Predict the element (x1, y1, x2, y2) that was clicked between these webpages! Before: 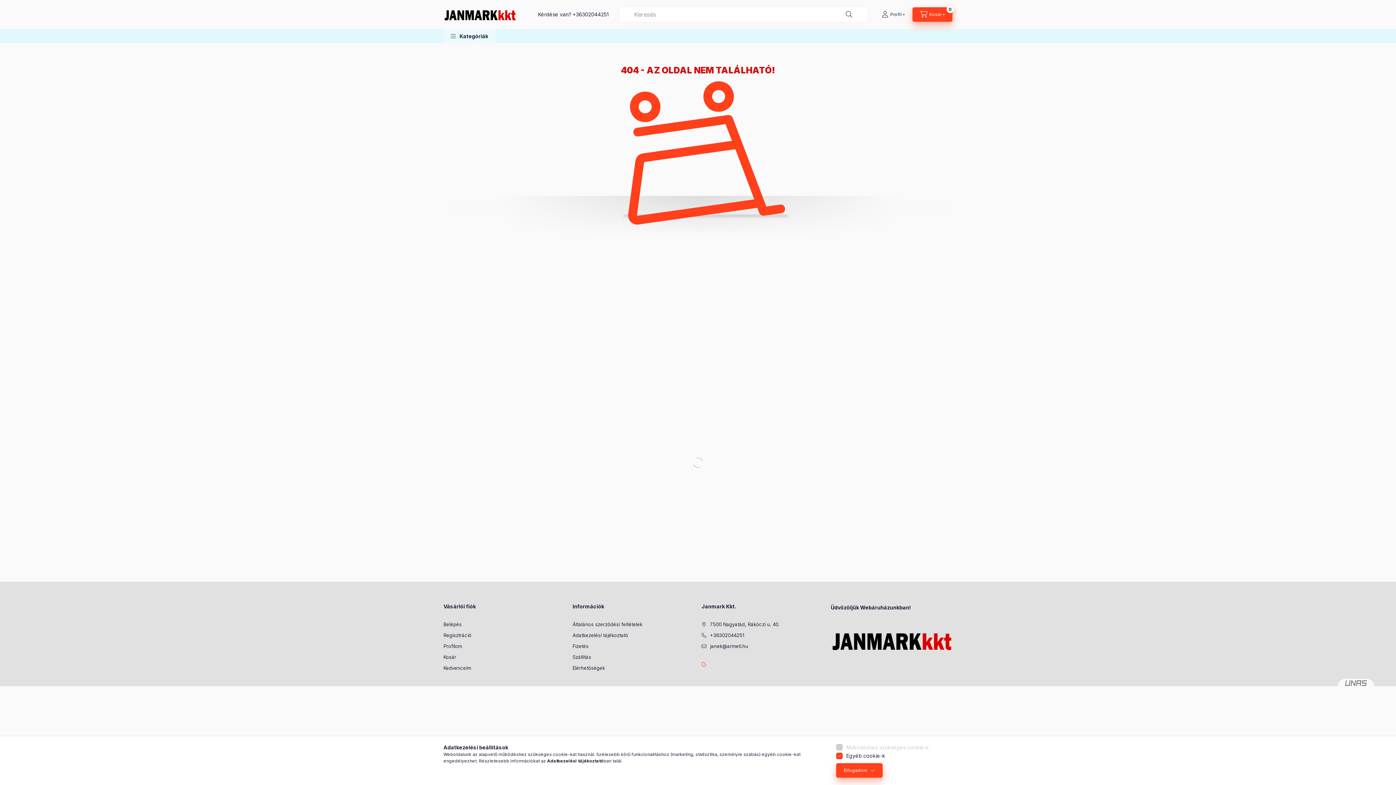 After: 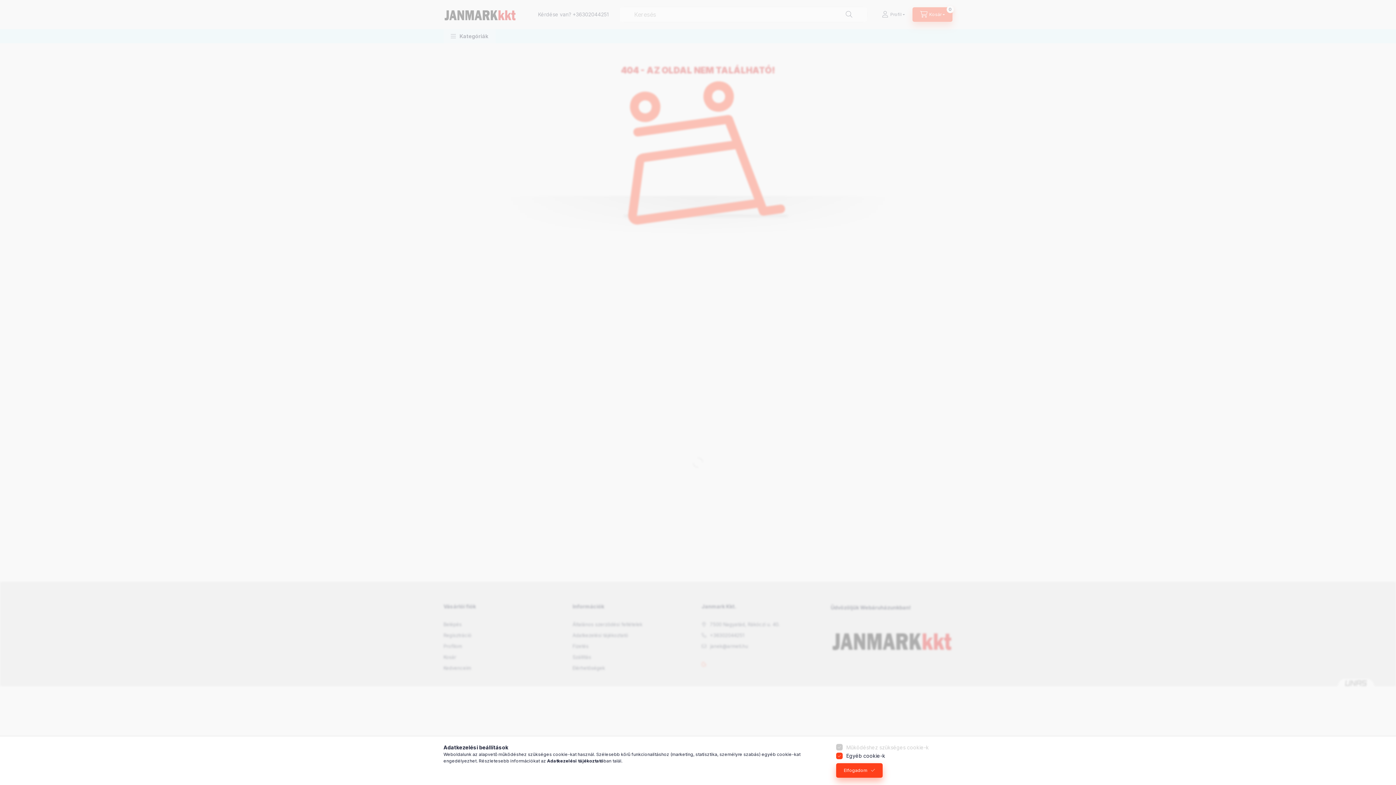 Action: bbox: (443, 643, 462, 650) label: Profilom